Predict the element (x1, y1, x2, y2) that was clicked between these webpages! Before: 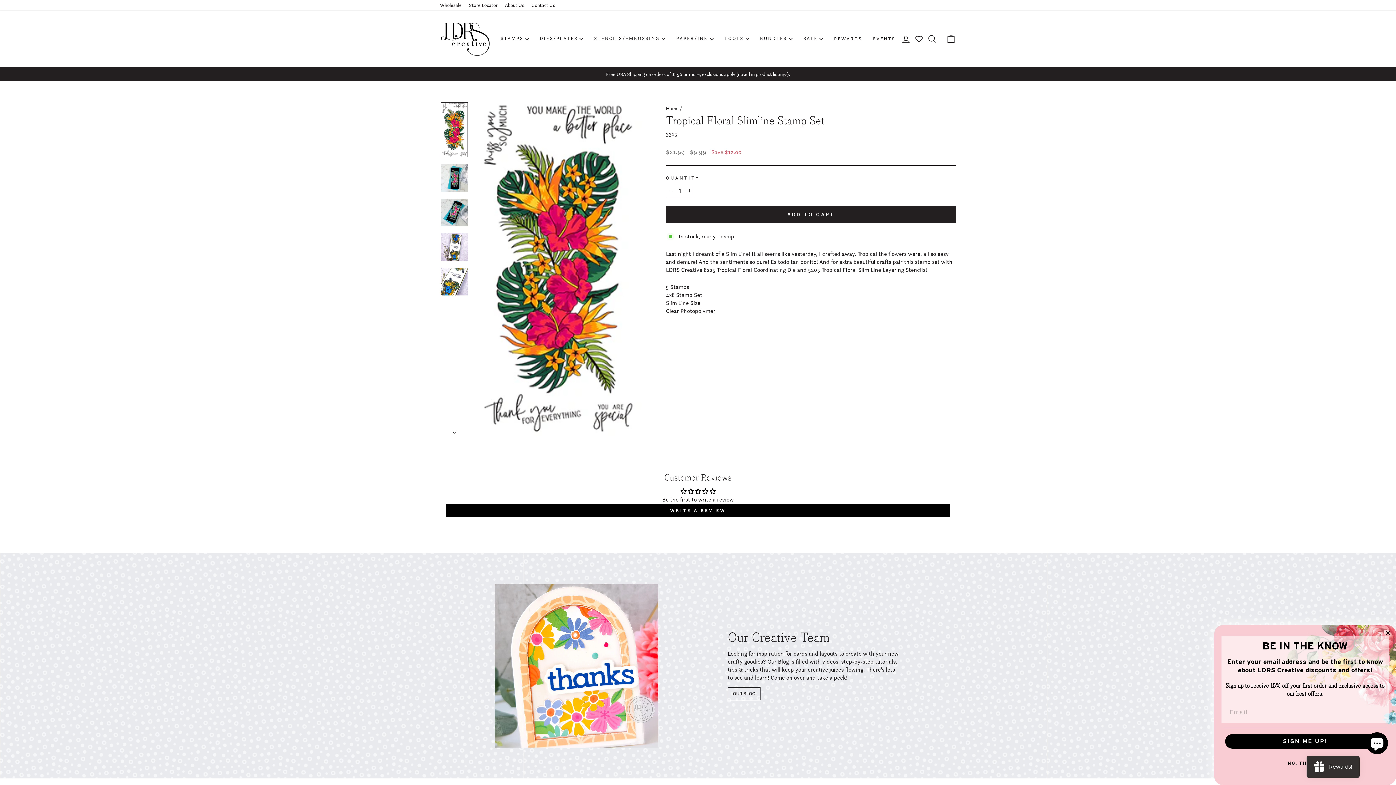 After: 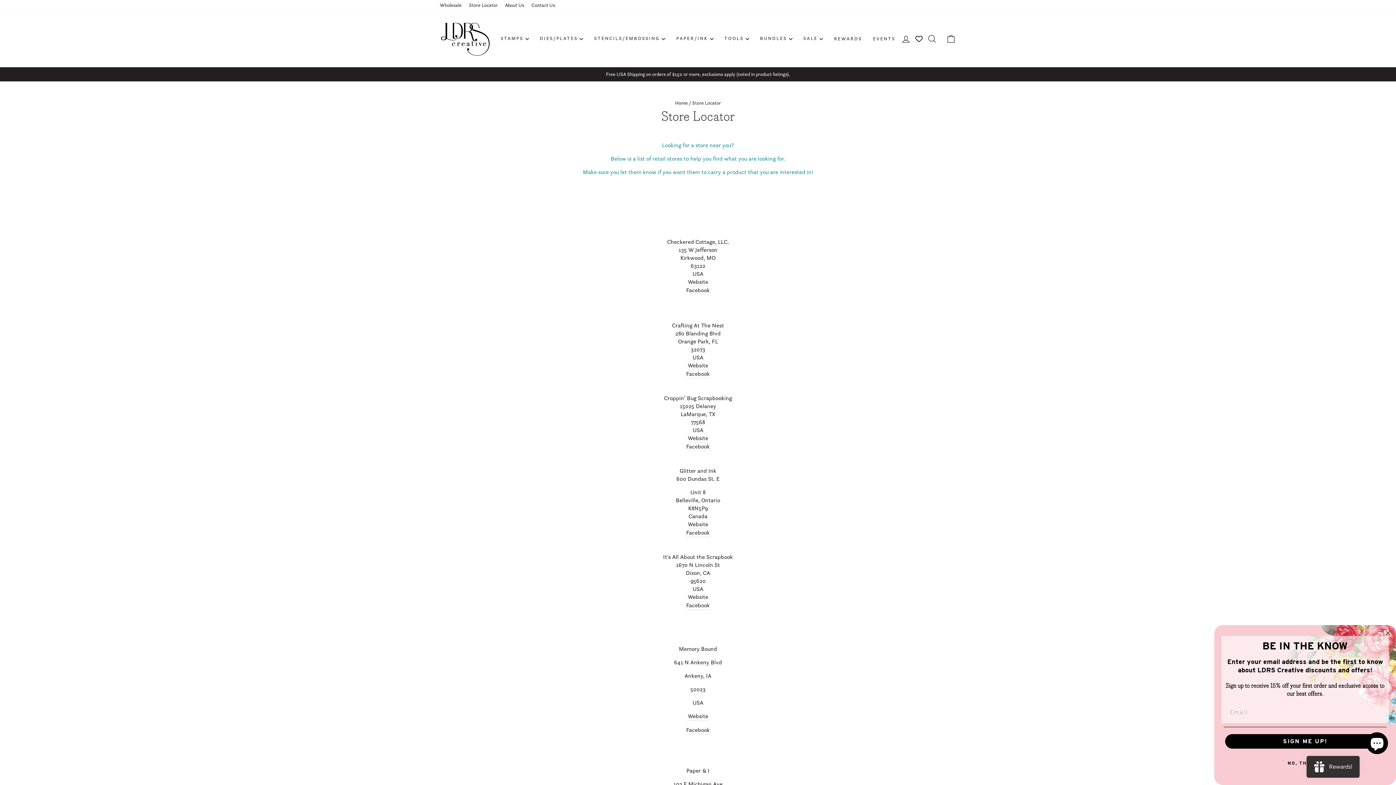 Action: bbox: (465, 0, 501, 10) label: Store Locator